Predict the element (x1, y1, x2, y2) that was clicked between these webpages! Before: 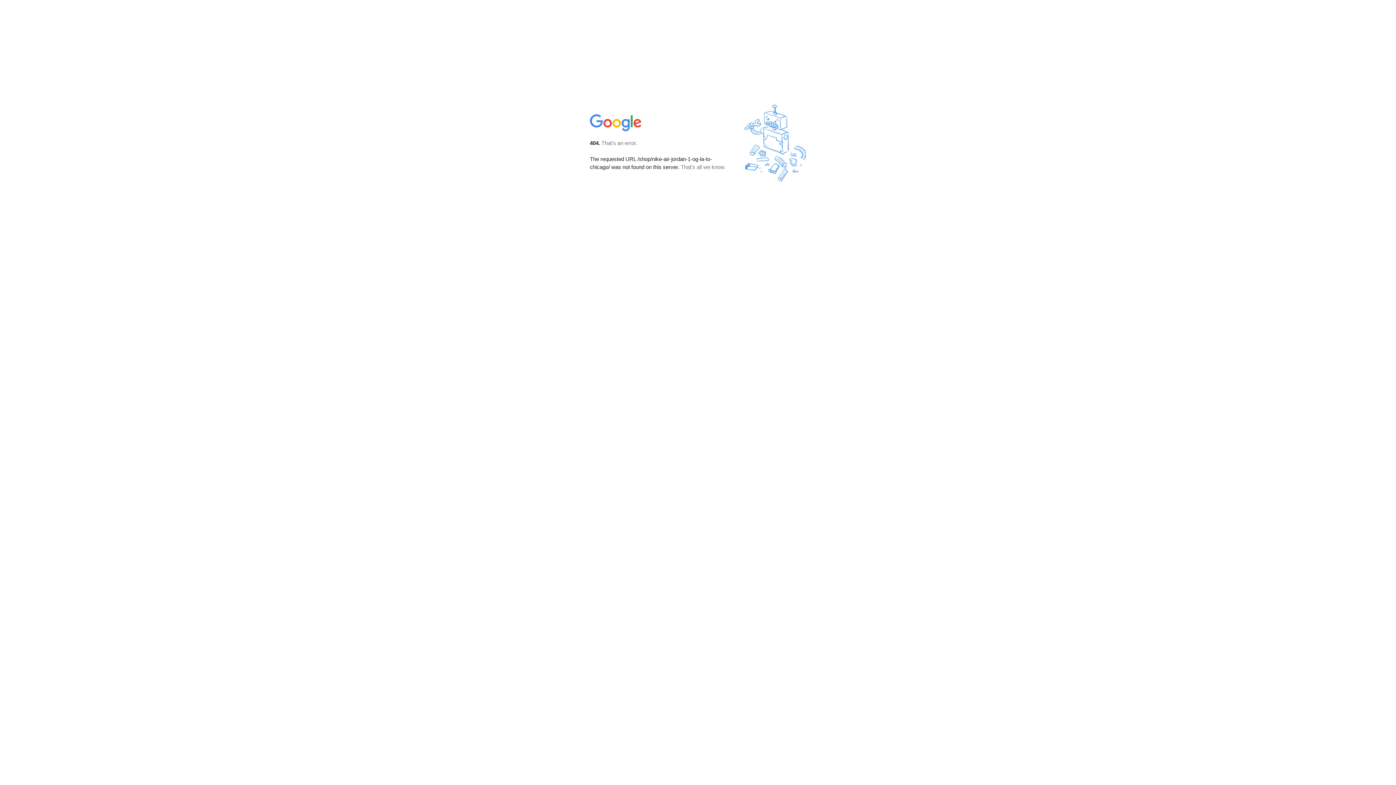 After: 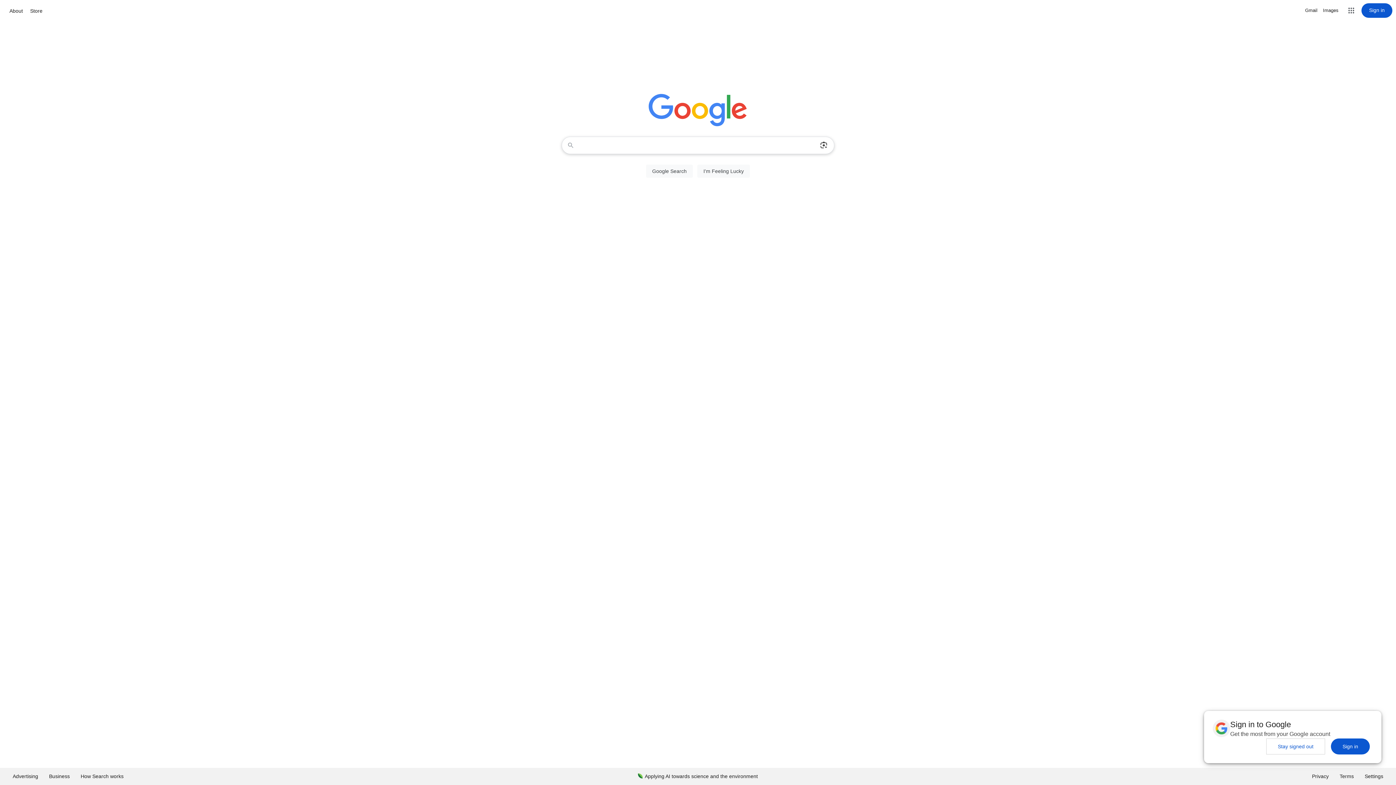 Action: bbox: (590, 127, 642, 134)